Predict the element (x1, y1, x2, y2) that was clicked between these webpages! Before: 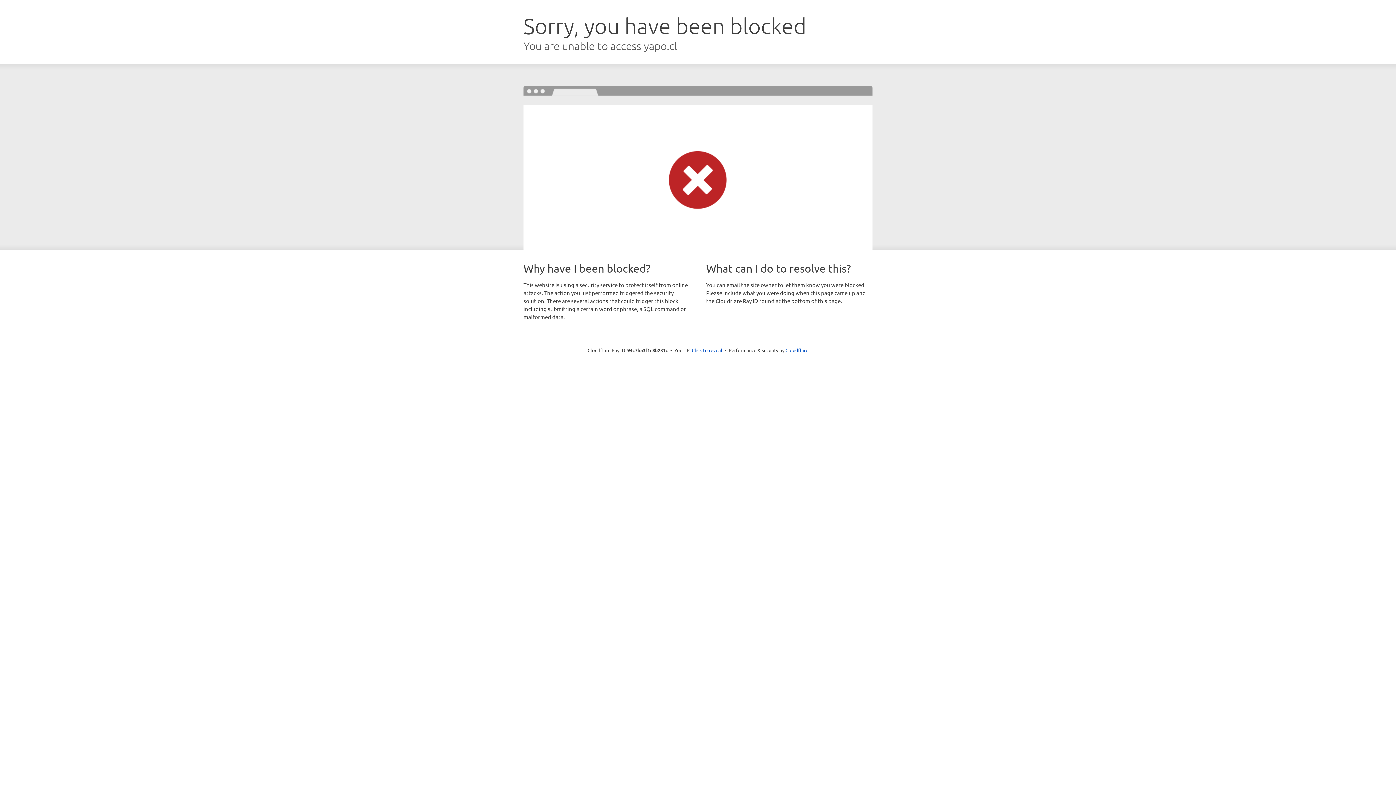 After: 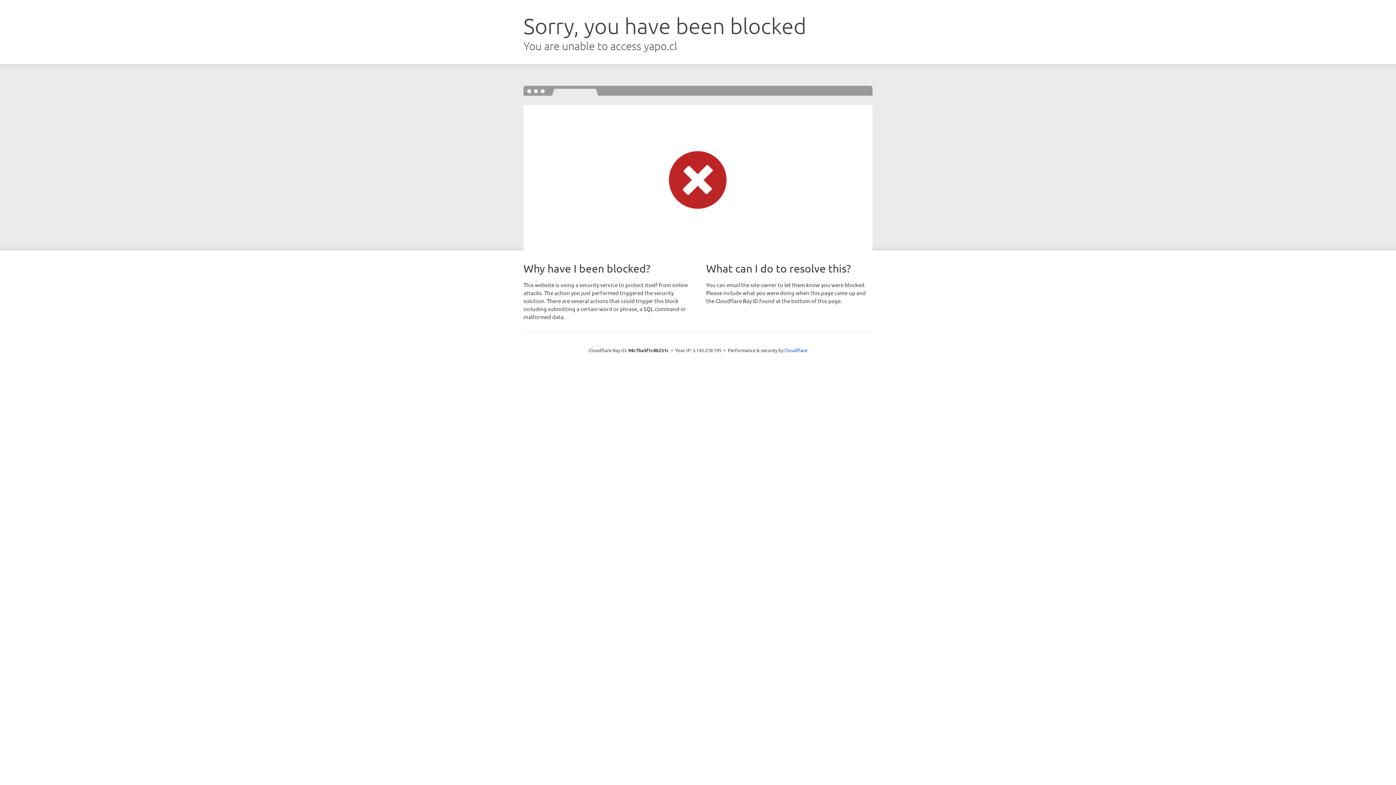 Action: bbox: (692, 346, 722, 353) label: Click to reveal